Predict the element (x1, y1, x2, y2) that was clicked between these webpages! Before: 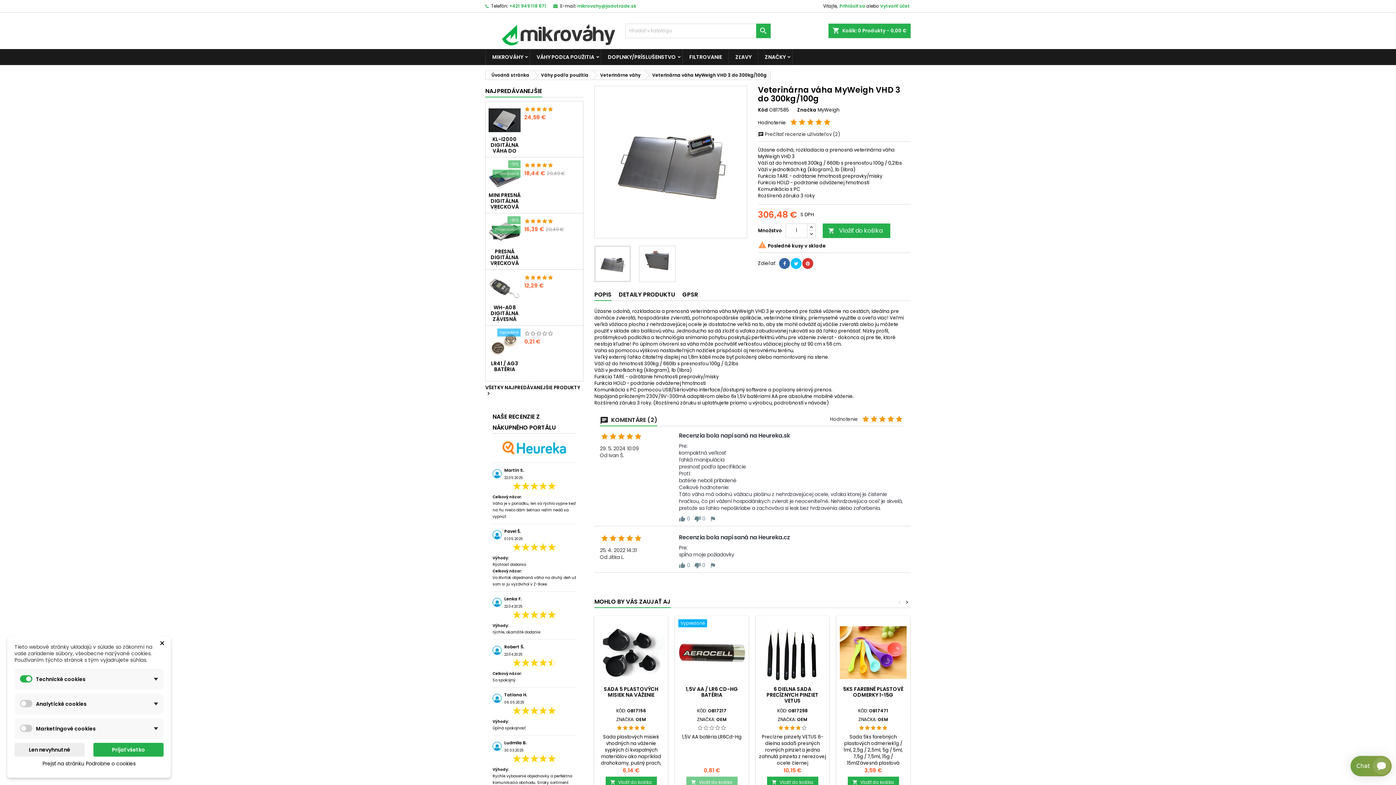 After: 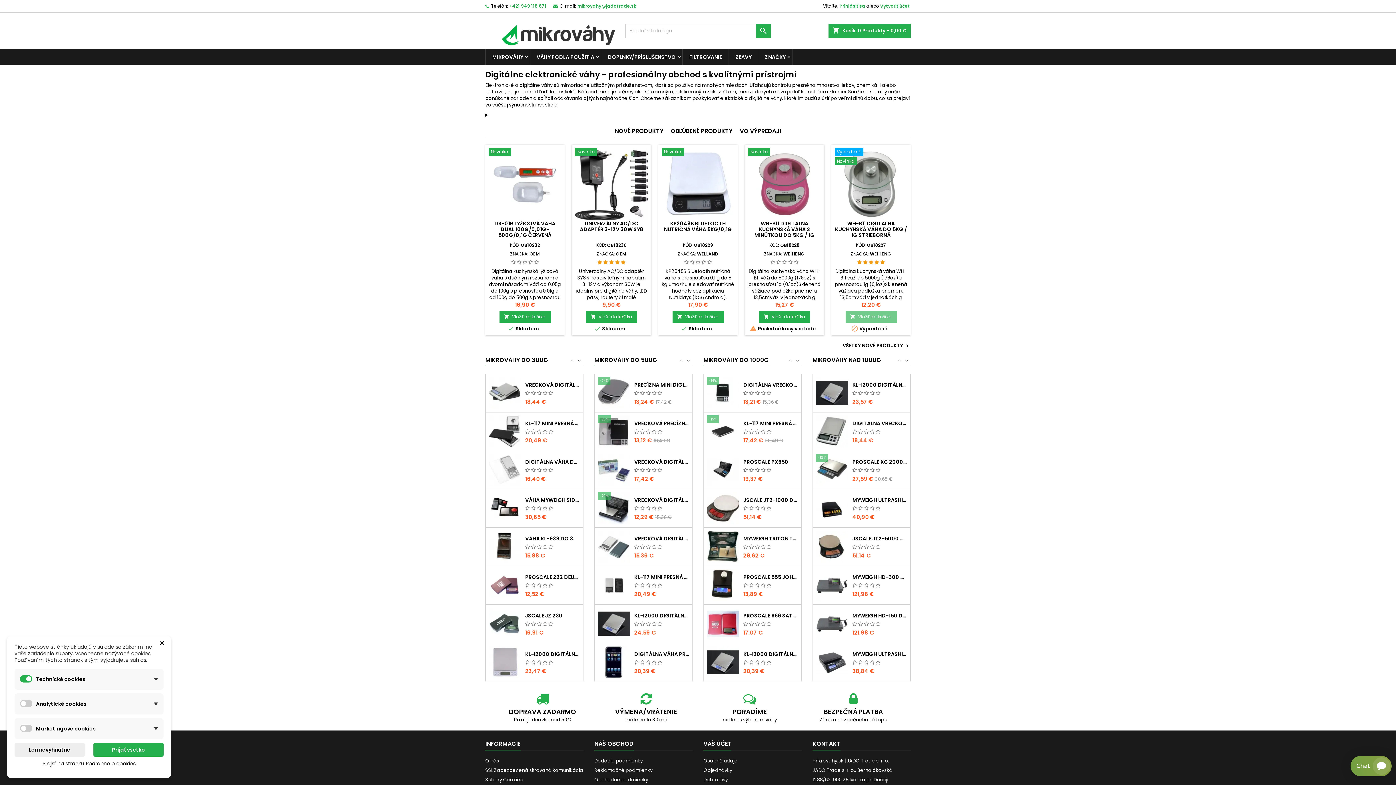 Action: bbox: (485, 31, 619, 38)